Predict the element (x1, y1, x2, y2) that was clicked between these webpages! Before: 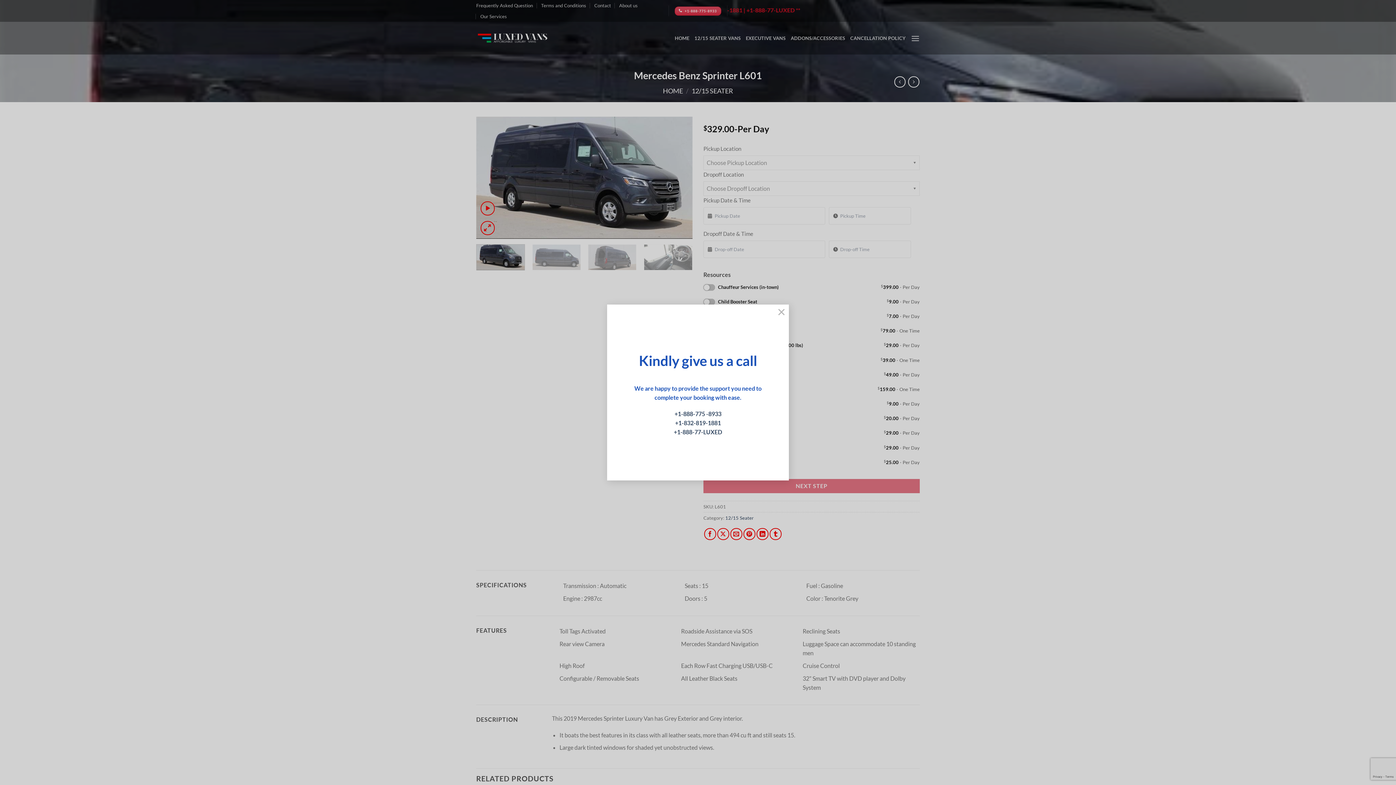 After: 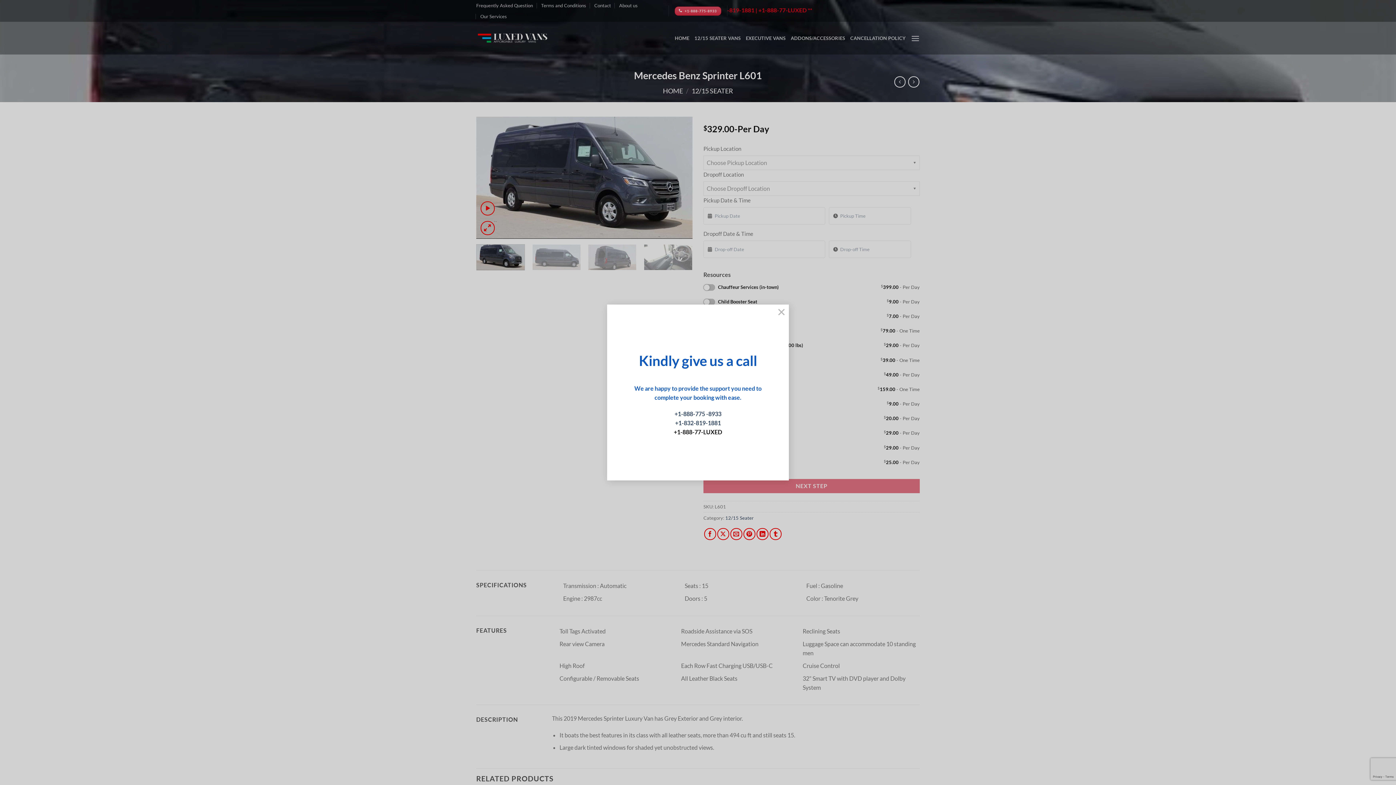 Action: label: +1-888-77-LUXED bbox: (674, 428, 722, 435)